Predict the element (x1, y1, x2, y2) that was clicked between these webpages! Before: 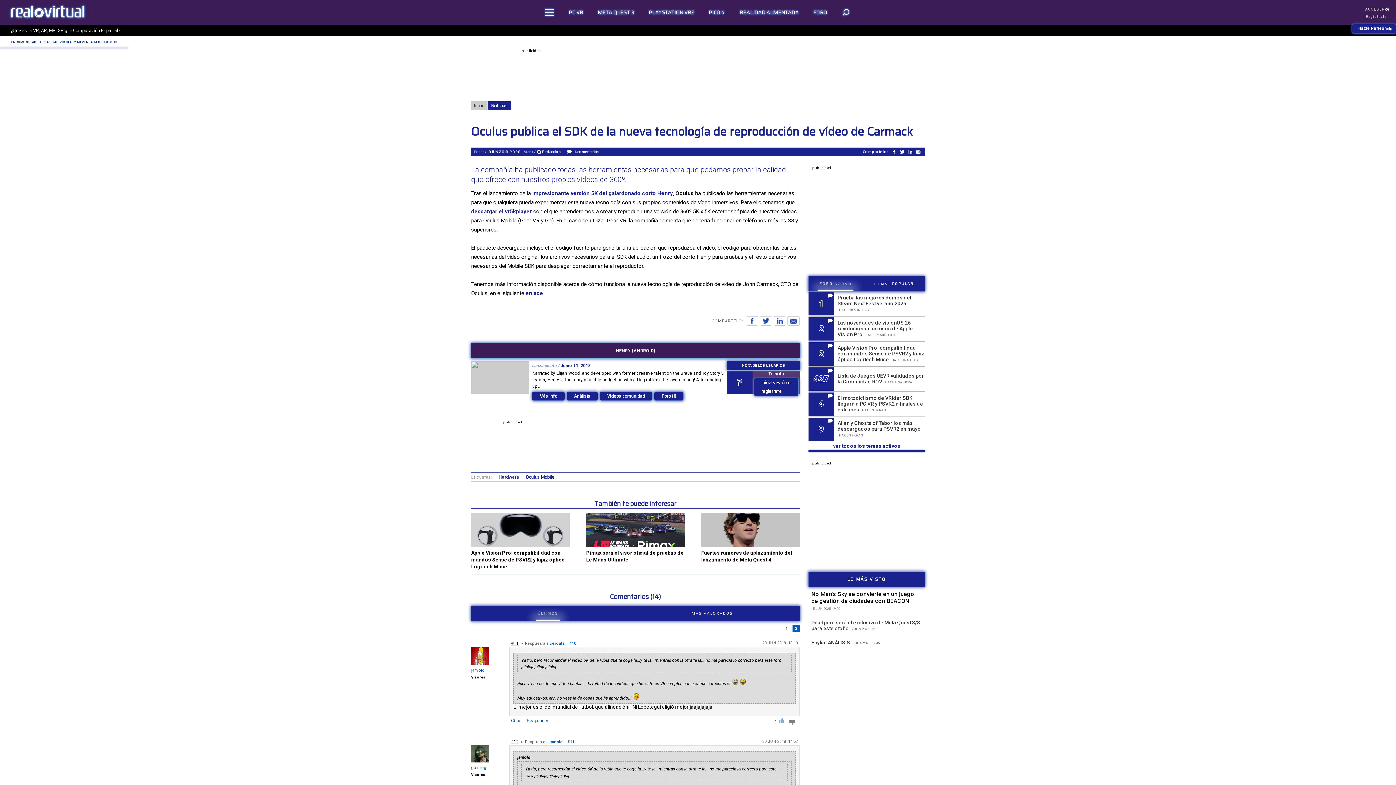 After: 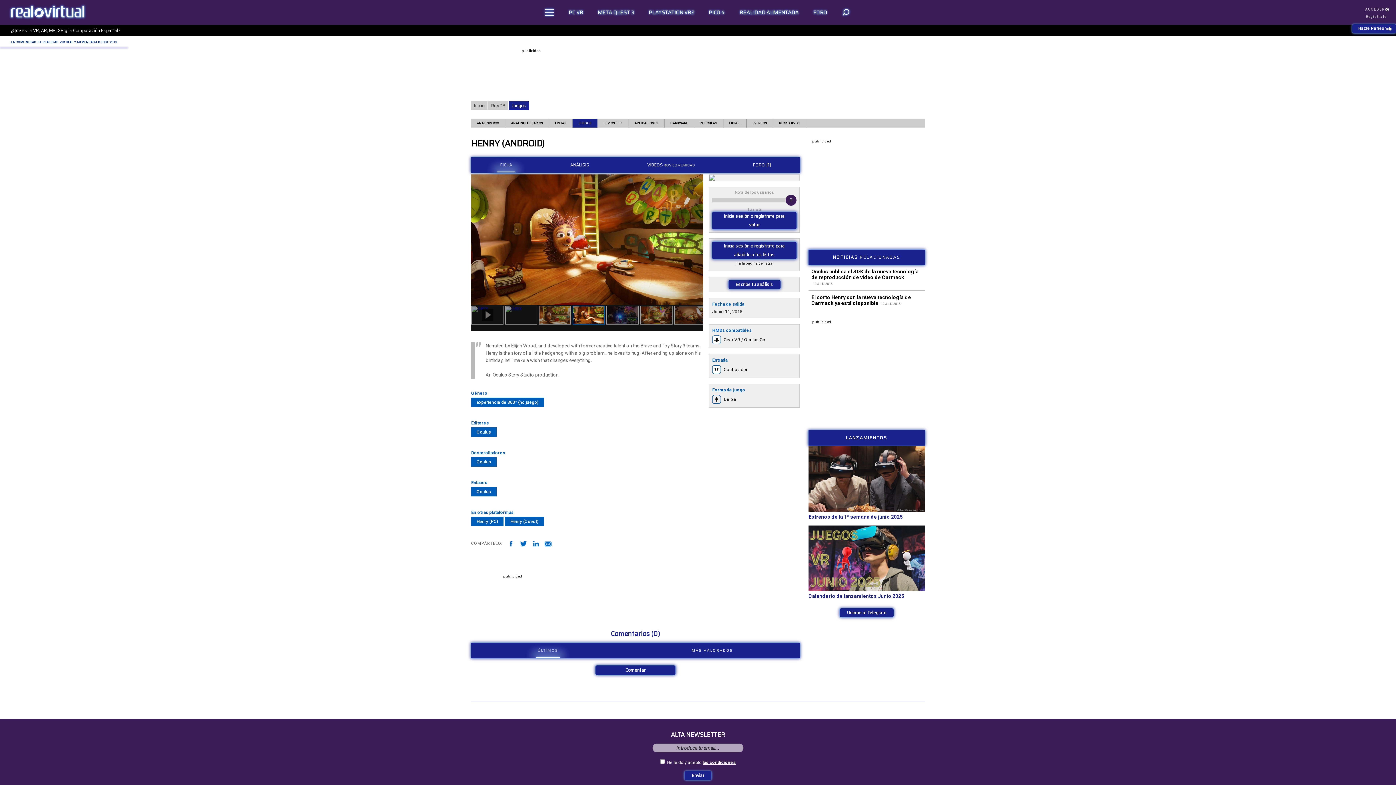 Action: bbox: (477, 343, 794, 358) label: HENRY (ANDROID)